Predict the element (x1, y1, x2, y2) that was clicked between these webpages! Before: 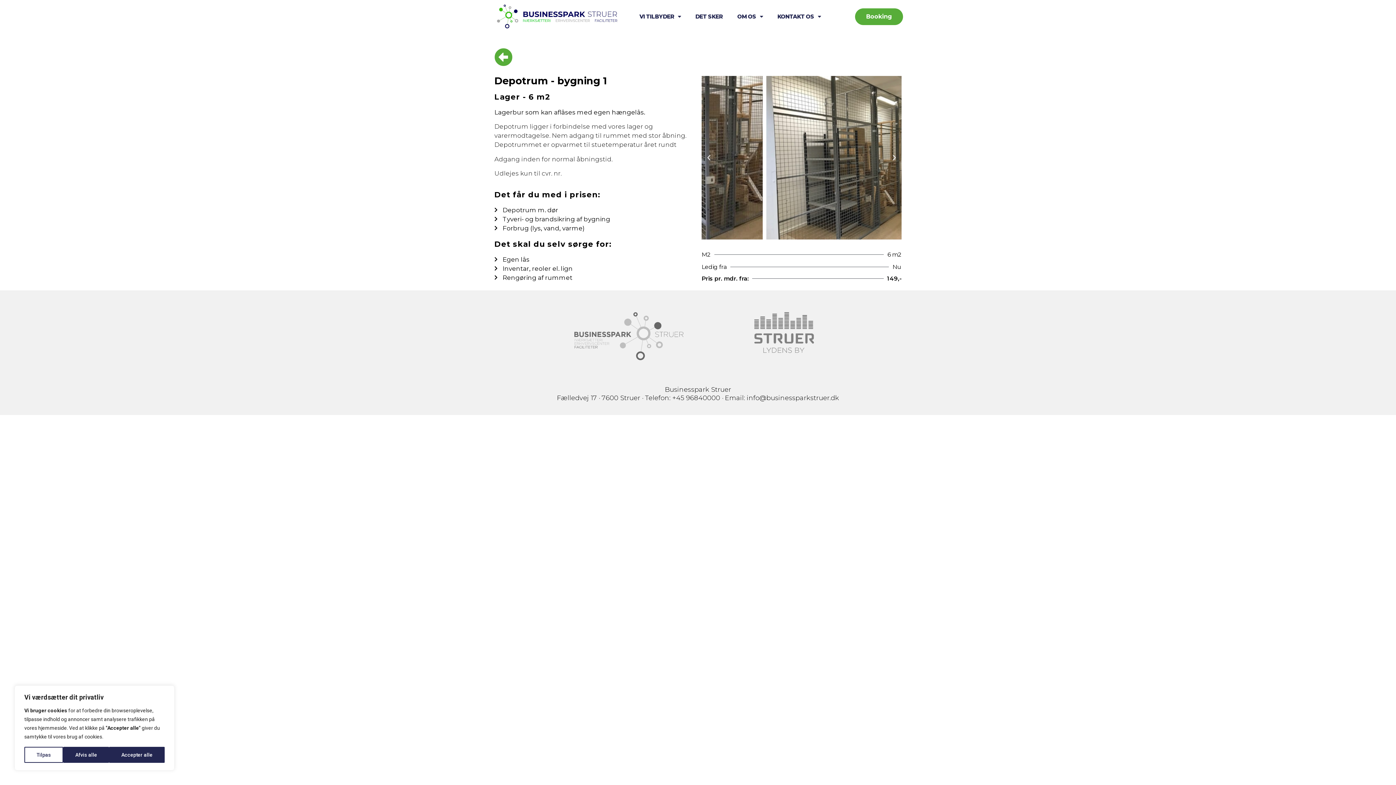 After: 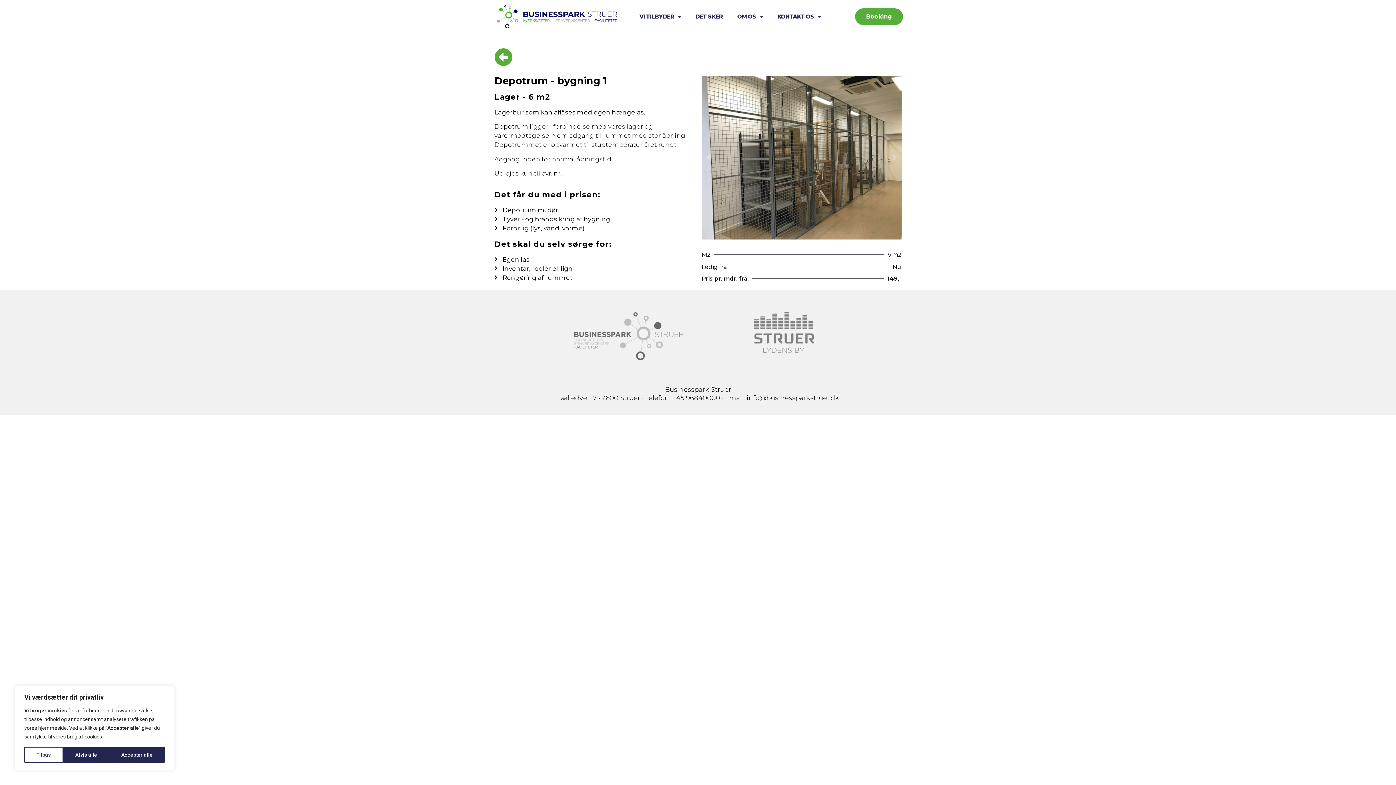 Action: label: Ledig fra
Nu bbox: (701, 262, 901, 275)